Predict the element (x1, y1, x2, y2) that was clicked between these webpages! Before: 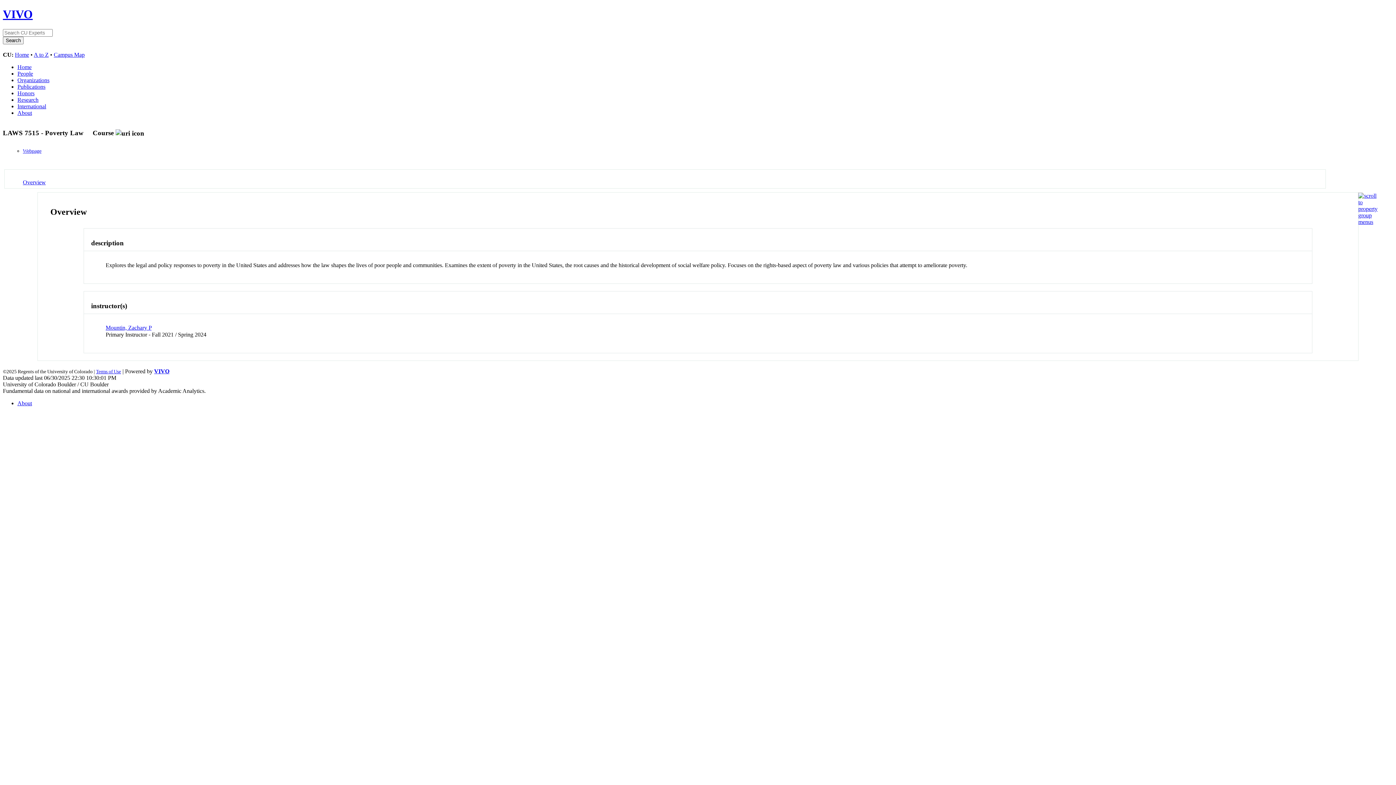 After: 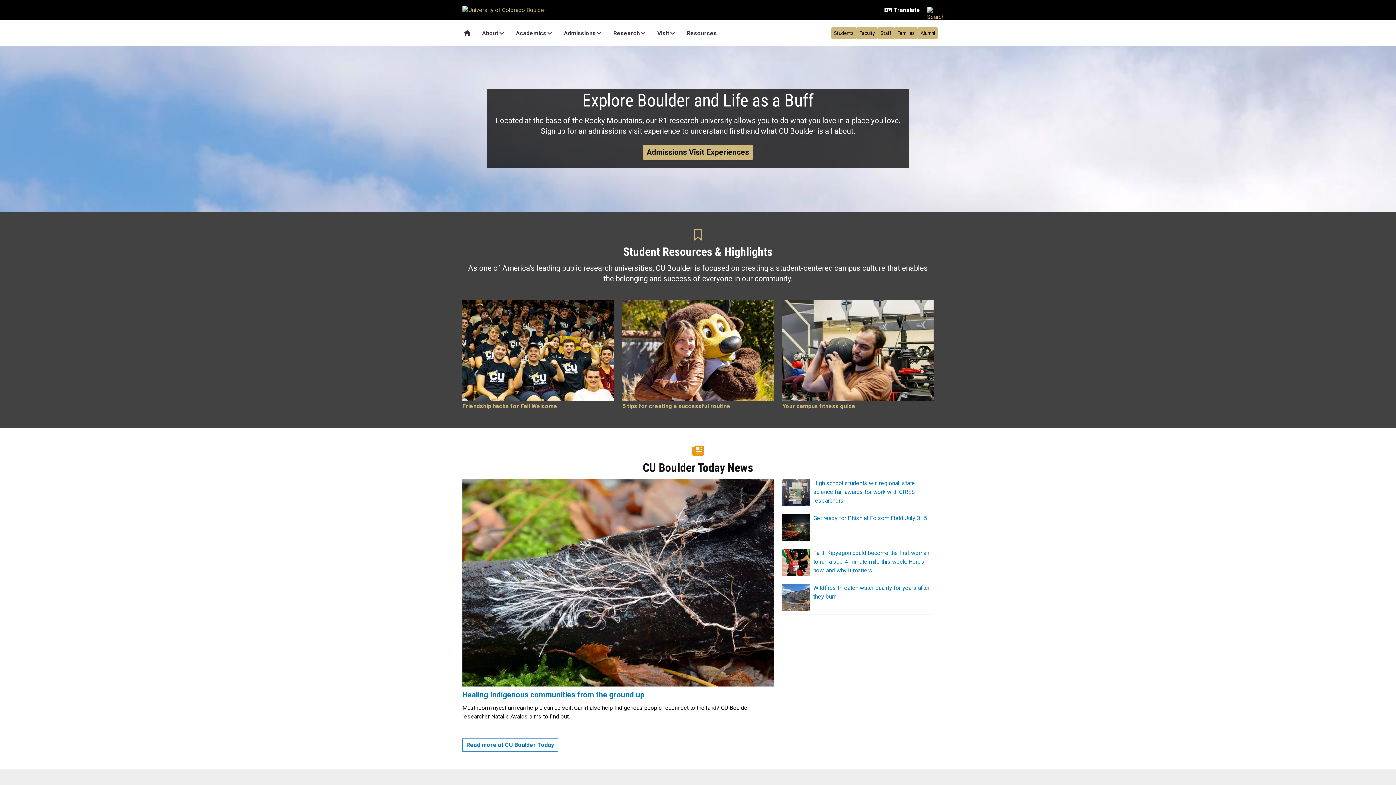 Action: label: Home bbox: (14, 51, 29, 57)